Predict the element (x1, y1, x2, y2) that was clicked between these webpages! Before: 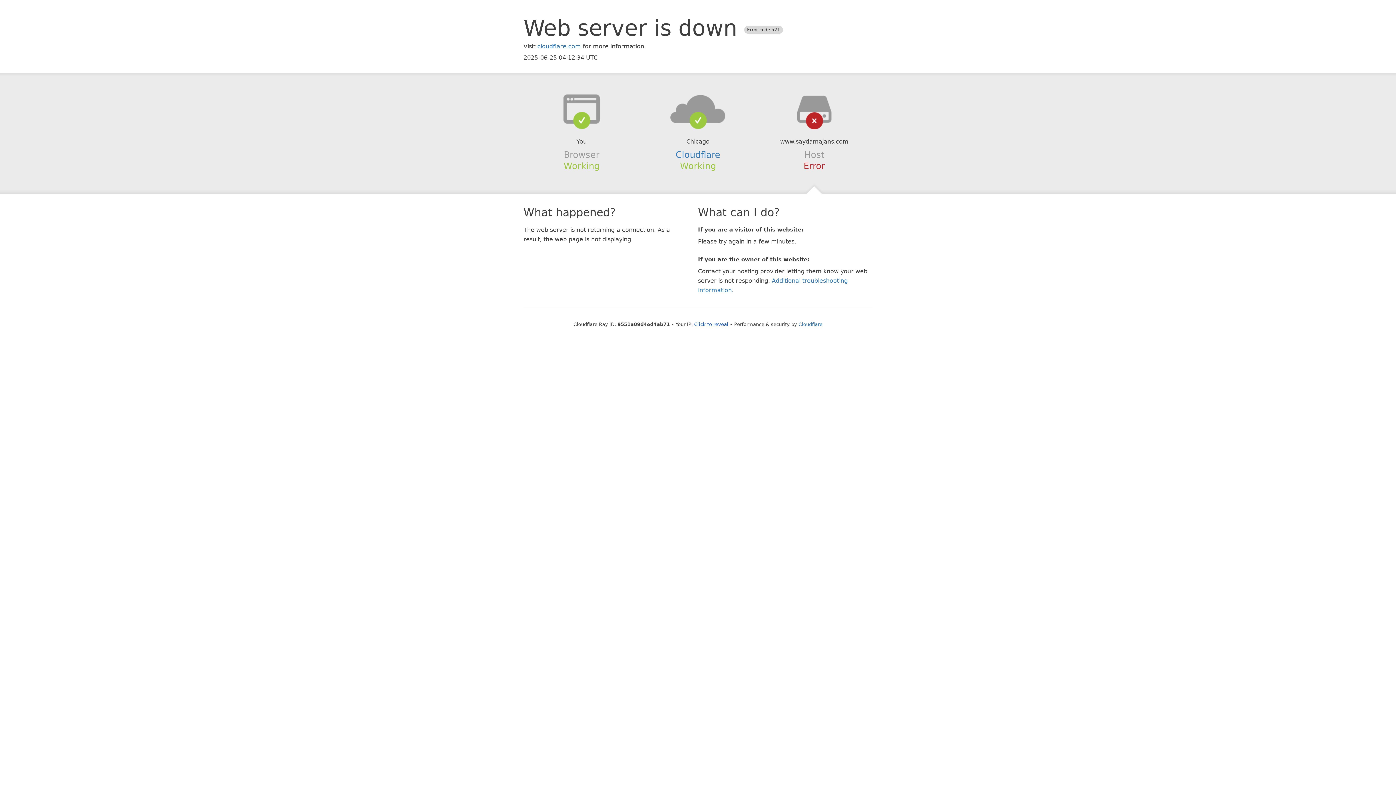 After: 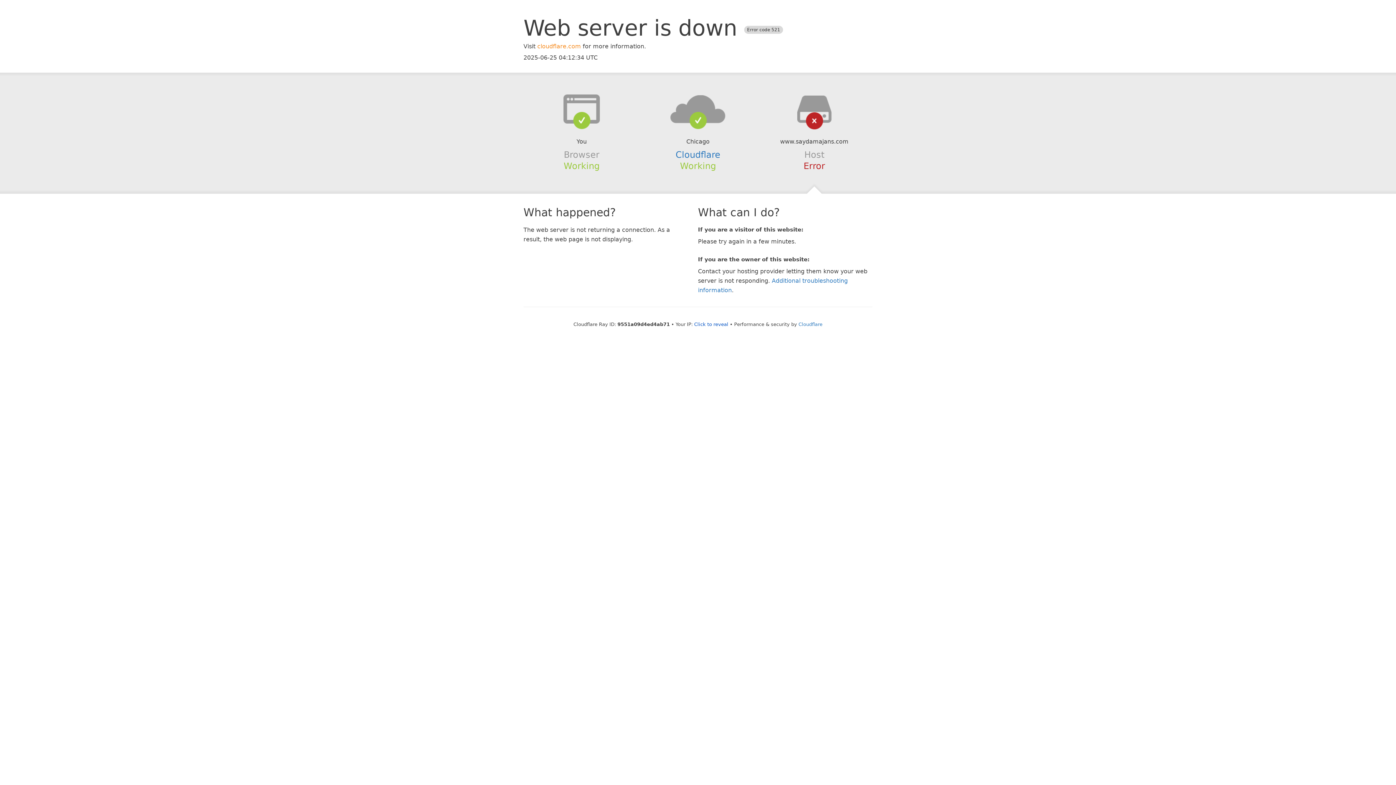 Action: bbox: (537, 42, 581, 49) label: cloudflare.com